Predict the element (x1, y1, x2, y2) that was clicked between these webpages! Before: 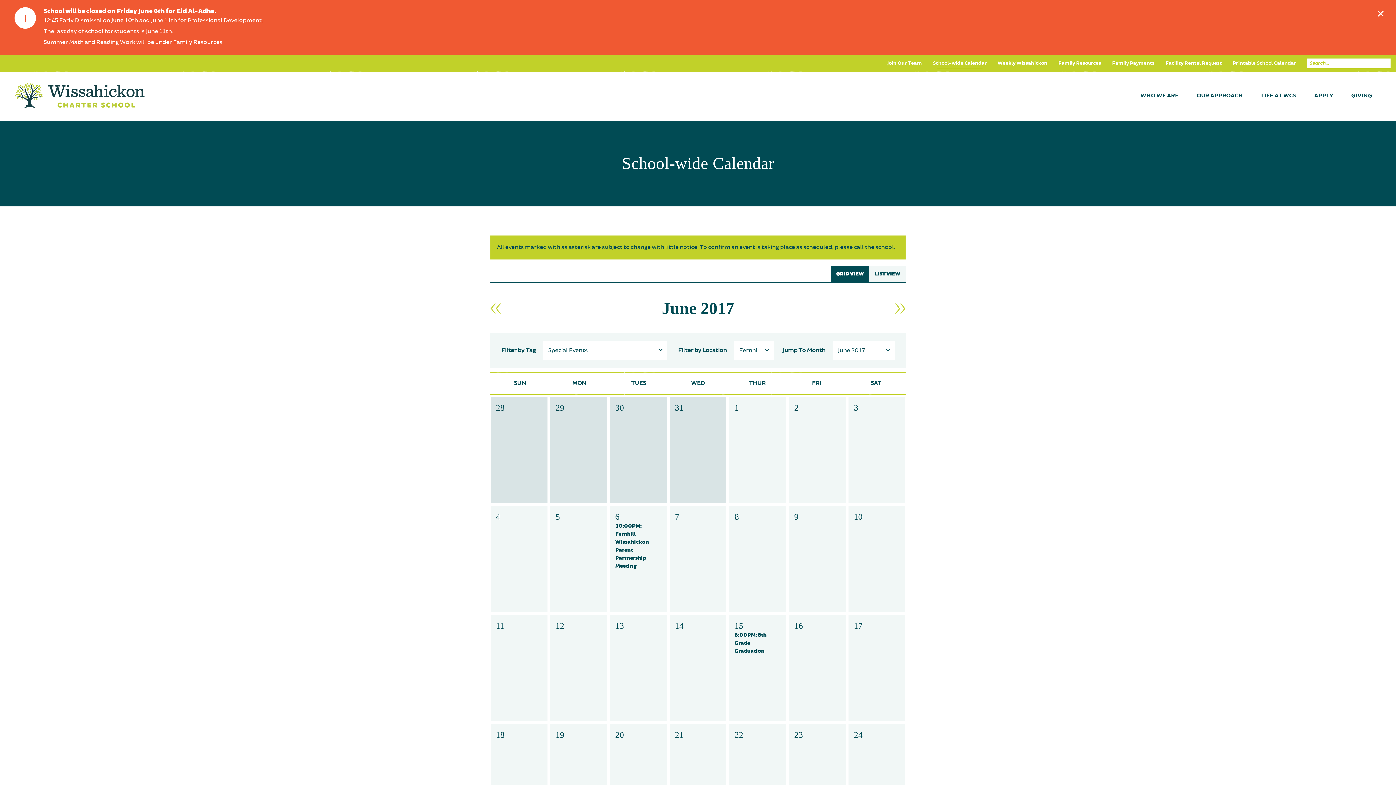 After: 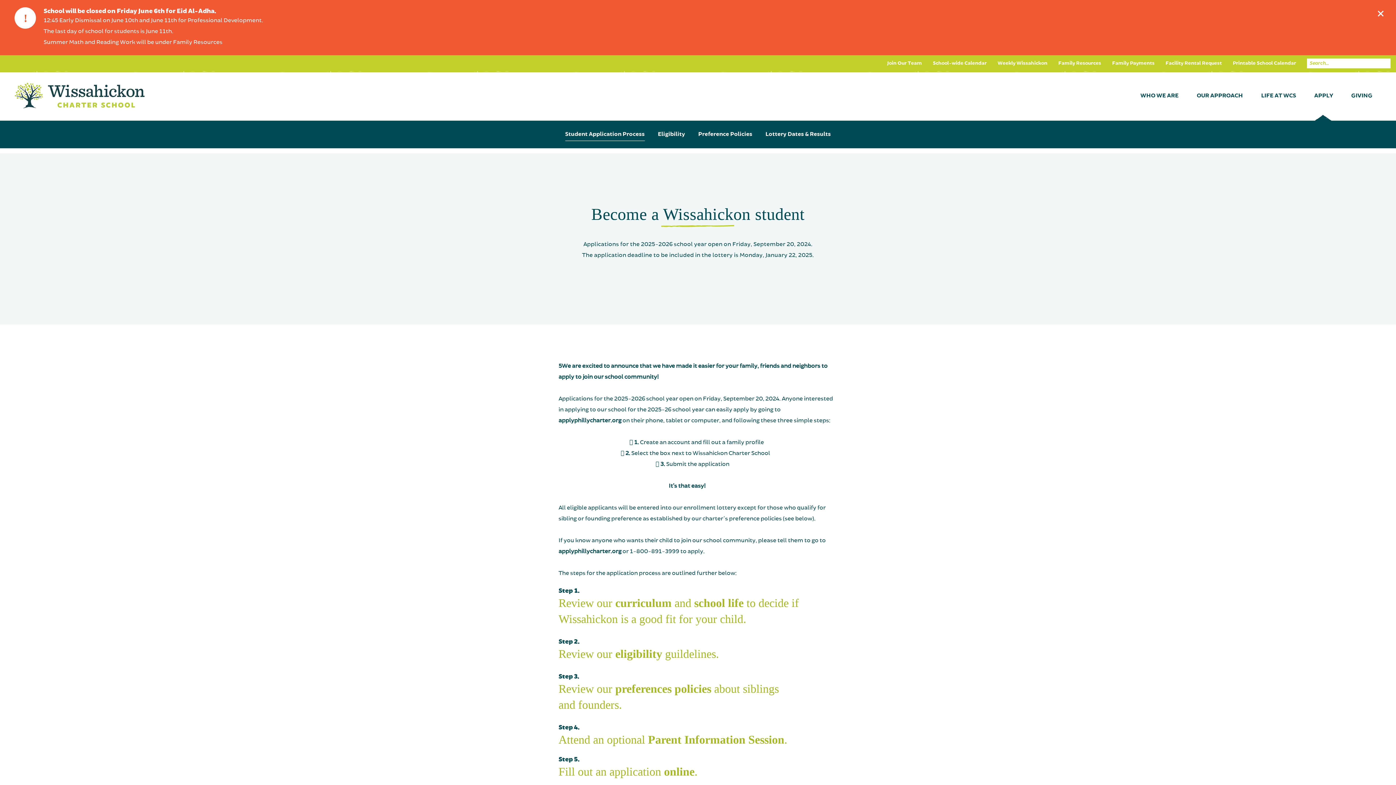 Action: label: APPLY bbox: (1305, 71, 1342, 120)